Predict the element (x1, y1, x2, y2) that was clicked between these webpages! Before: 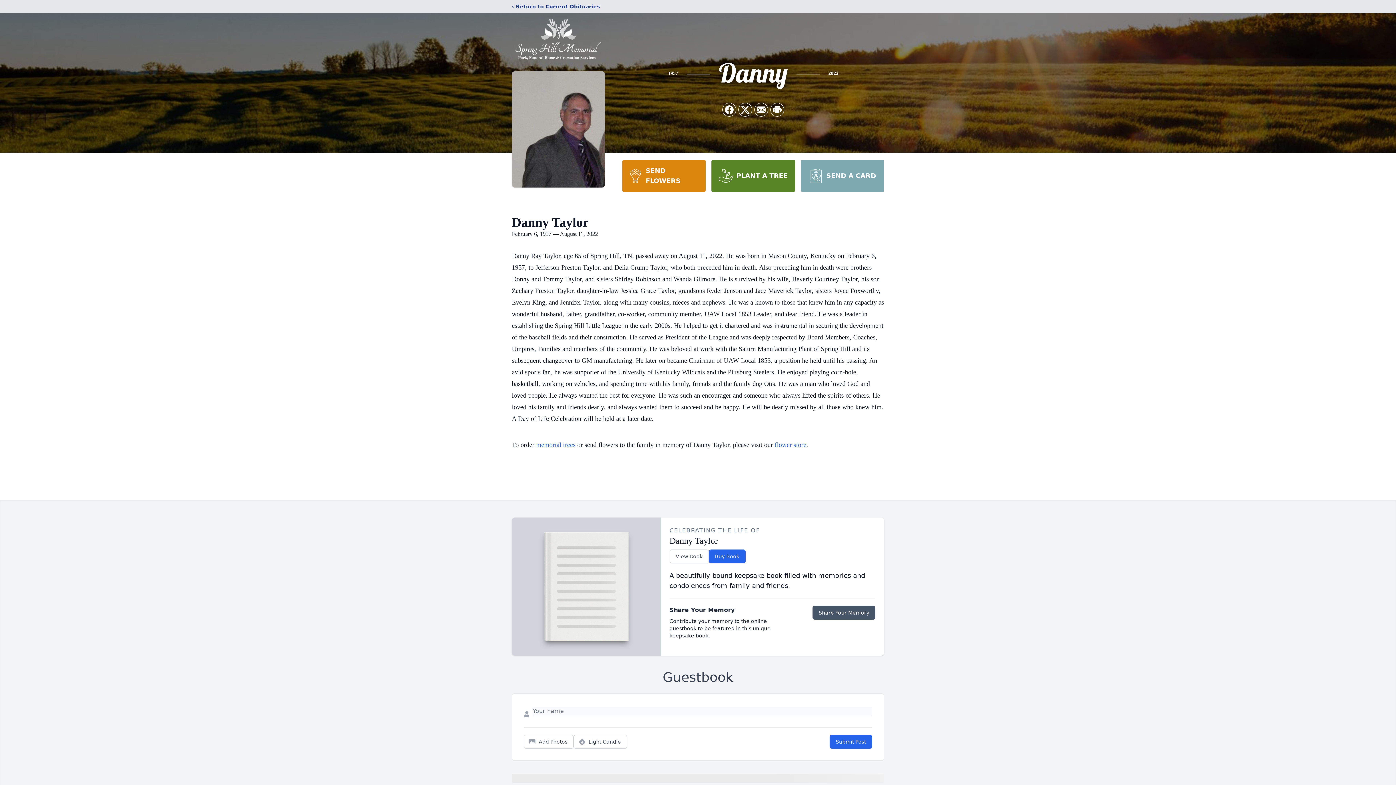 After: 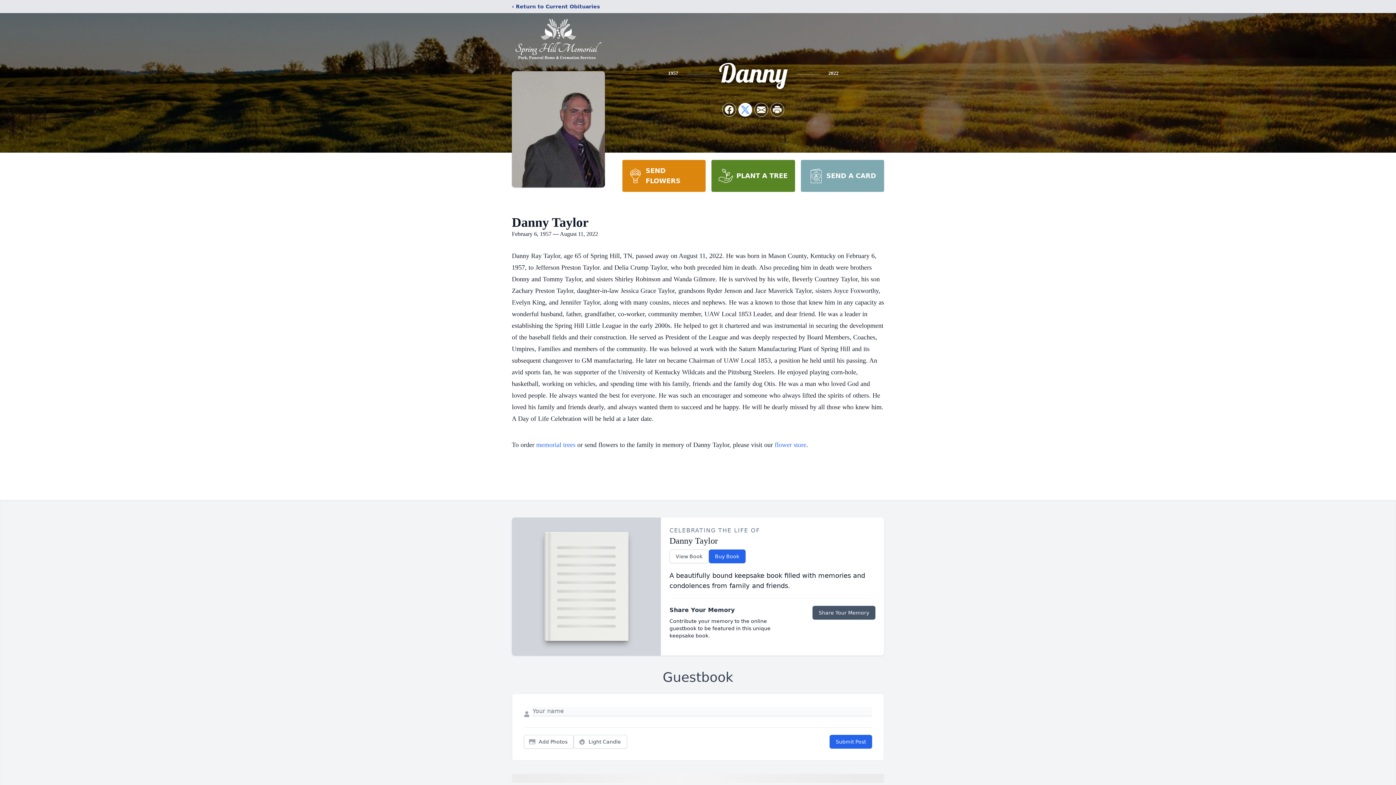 Action: label: Share on X bbox: (738, 103, 752, 116)